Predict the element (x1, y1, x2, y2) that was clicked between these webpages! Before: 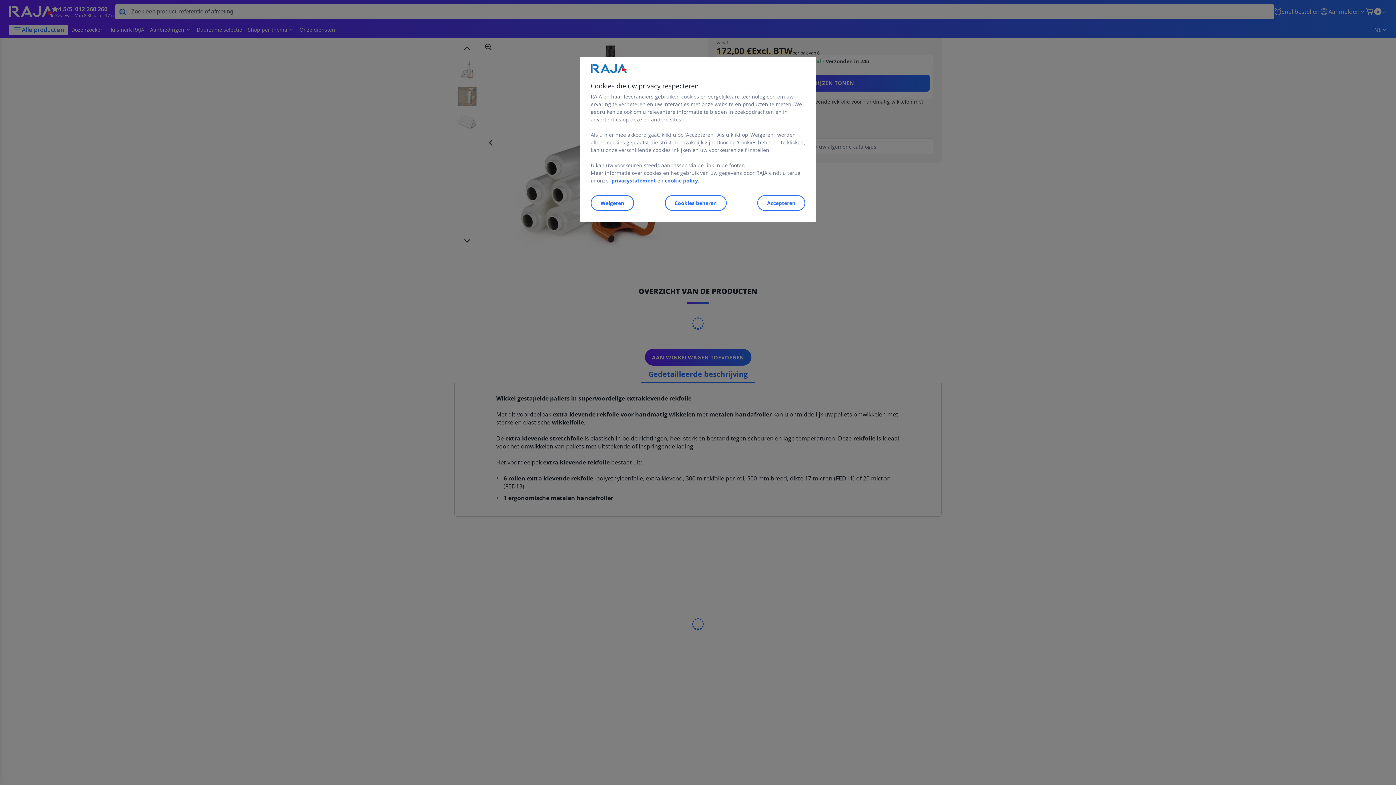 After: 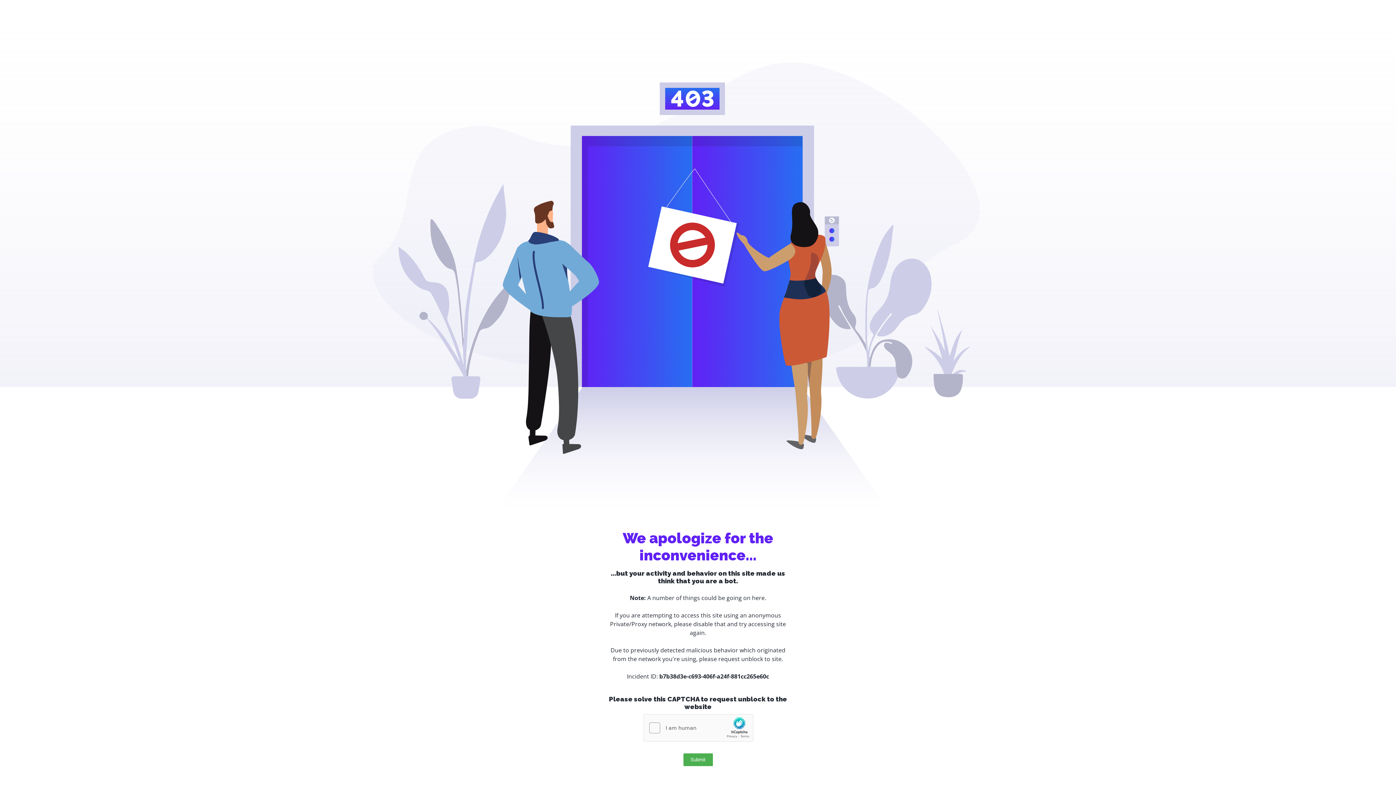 Action: bbox: (610, 177, 656, 184) label: privacystatement